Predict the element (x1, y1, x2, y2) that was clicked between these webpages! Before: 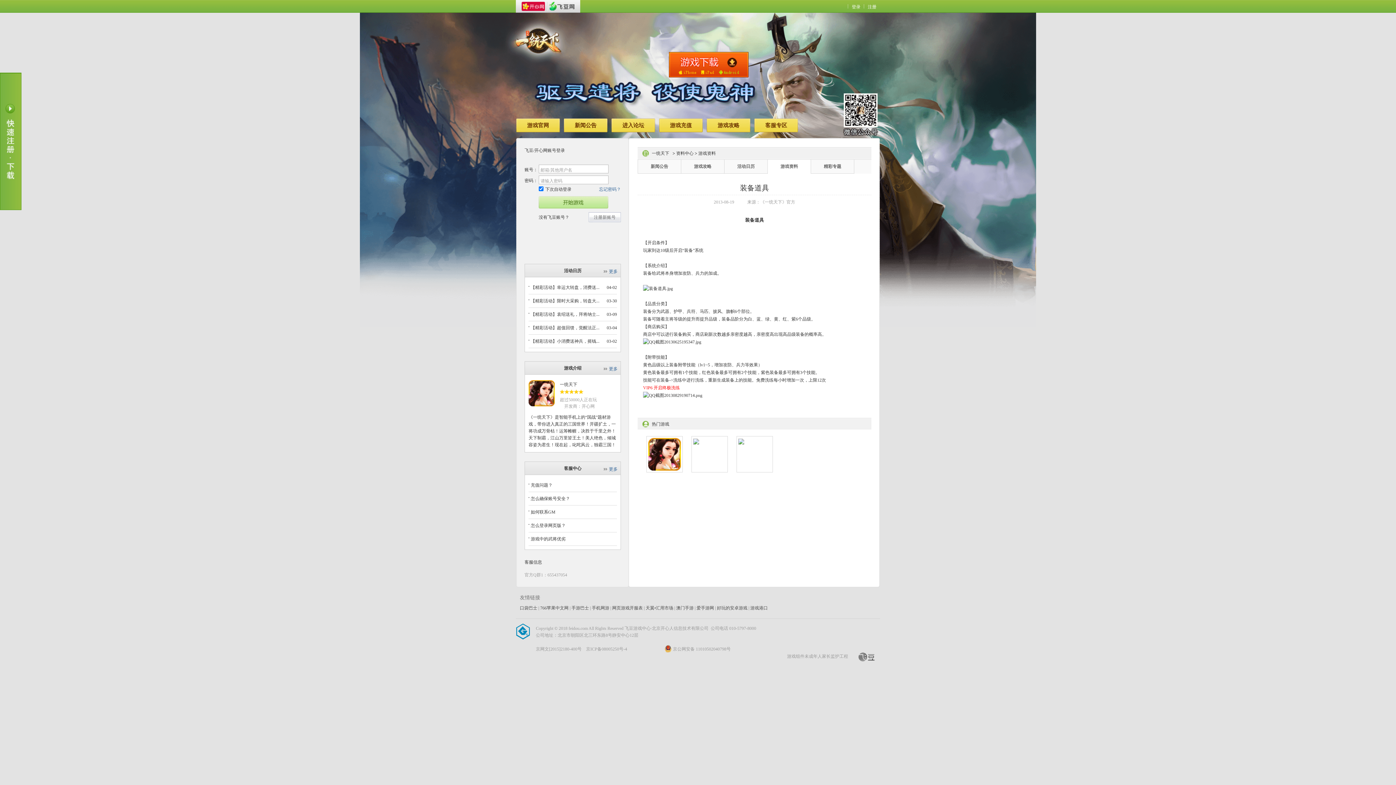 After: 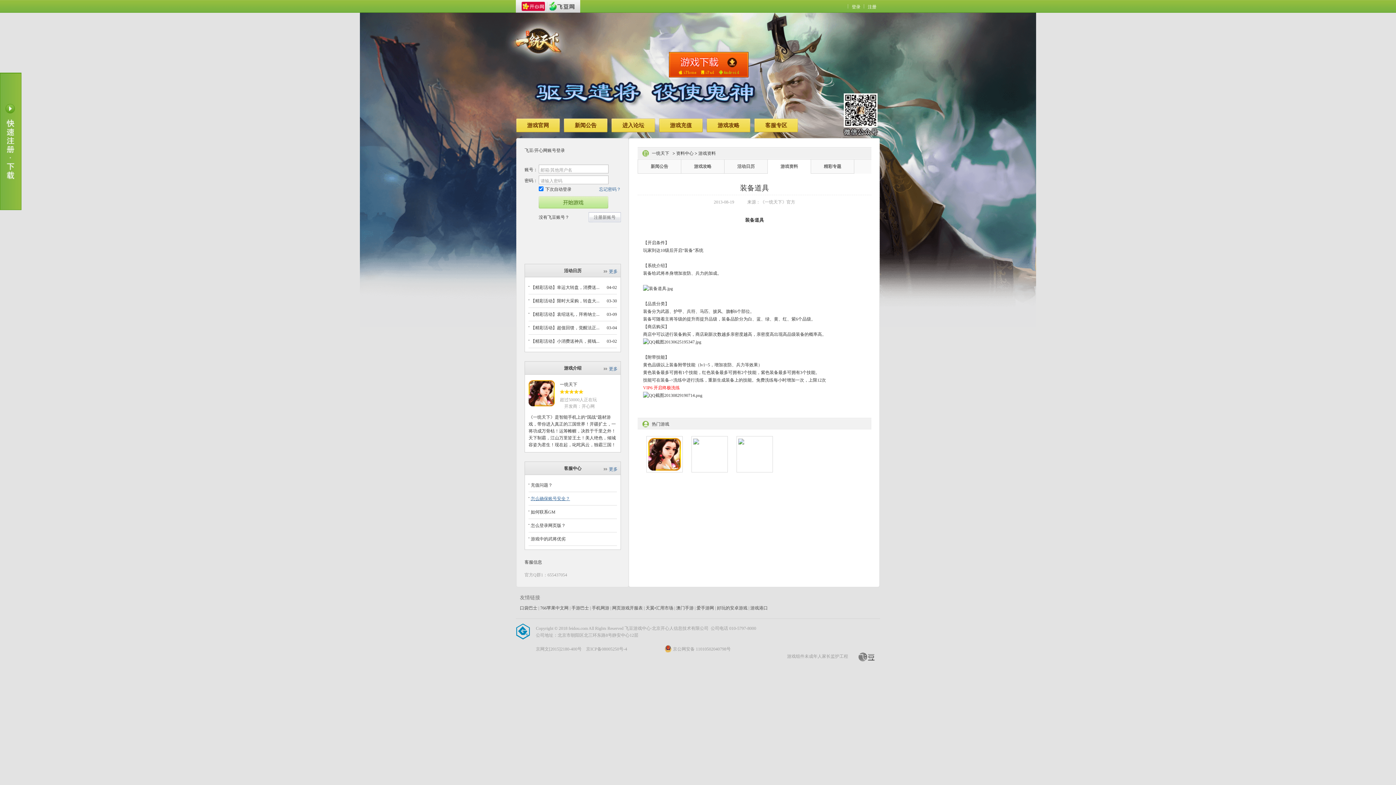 Action: label: 怎么确保账号安全？ bbox: (530, 496, 570, 501)